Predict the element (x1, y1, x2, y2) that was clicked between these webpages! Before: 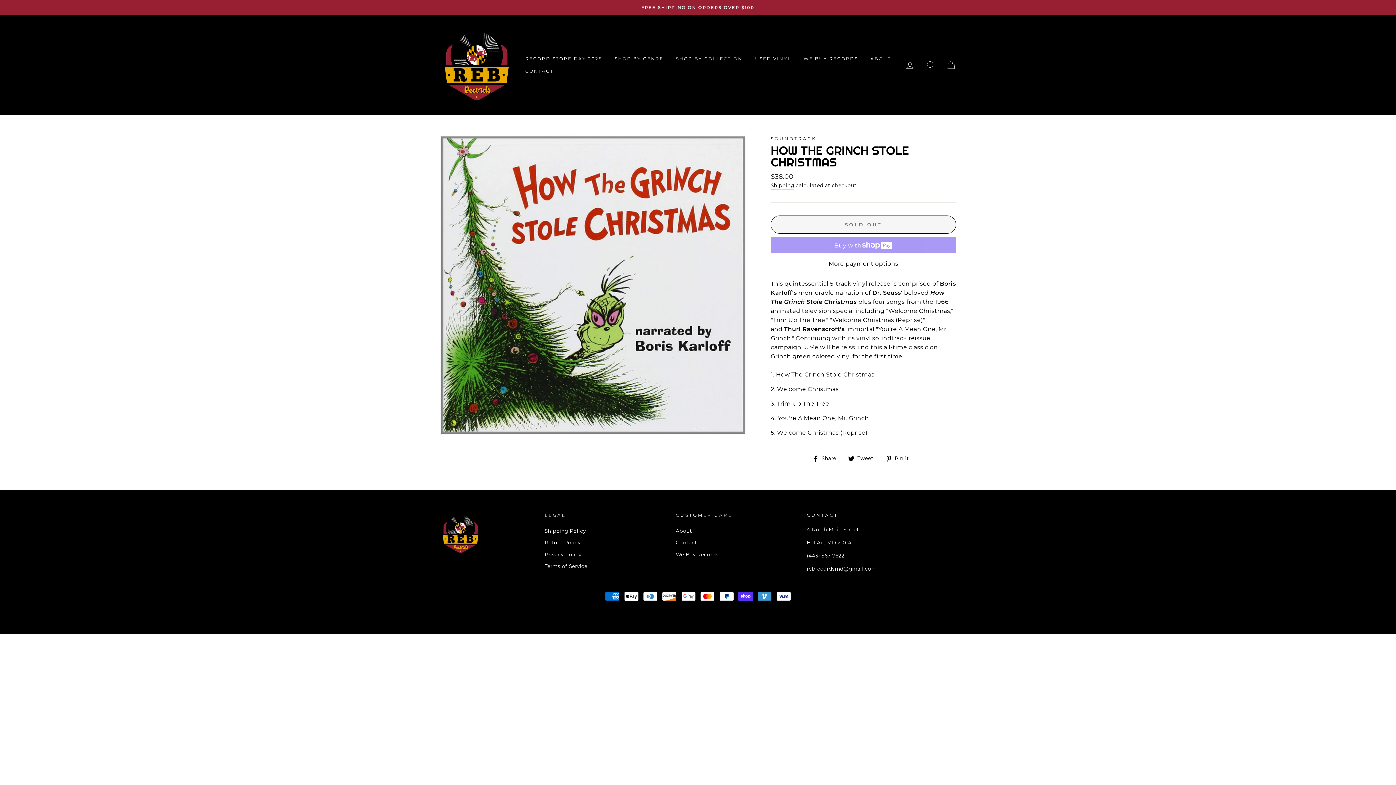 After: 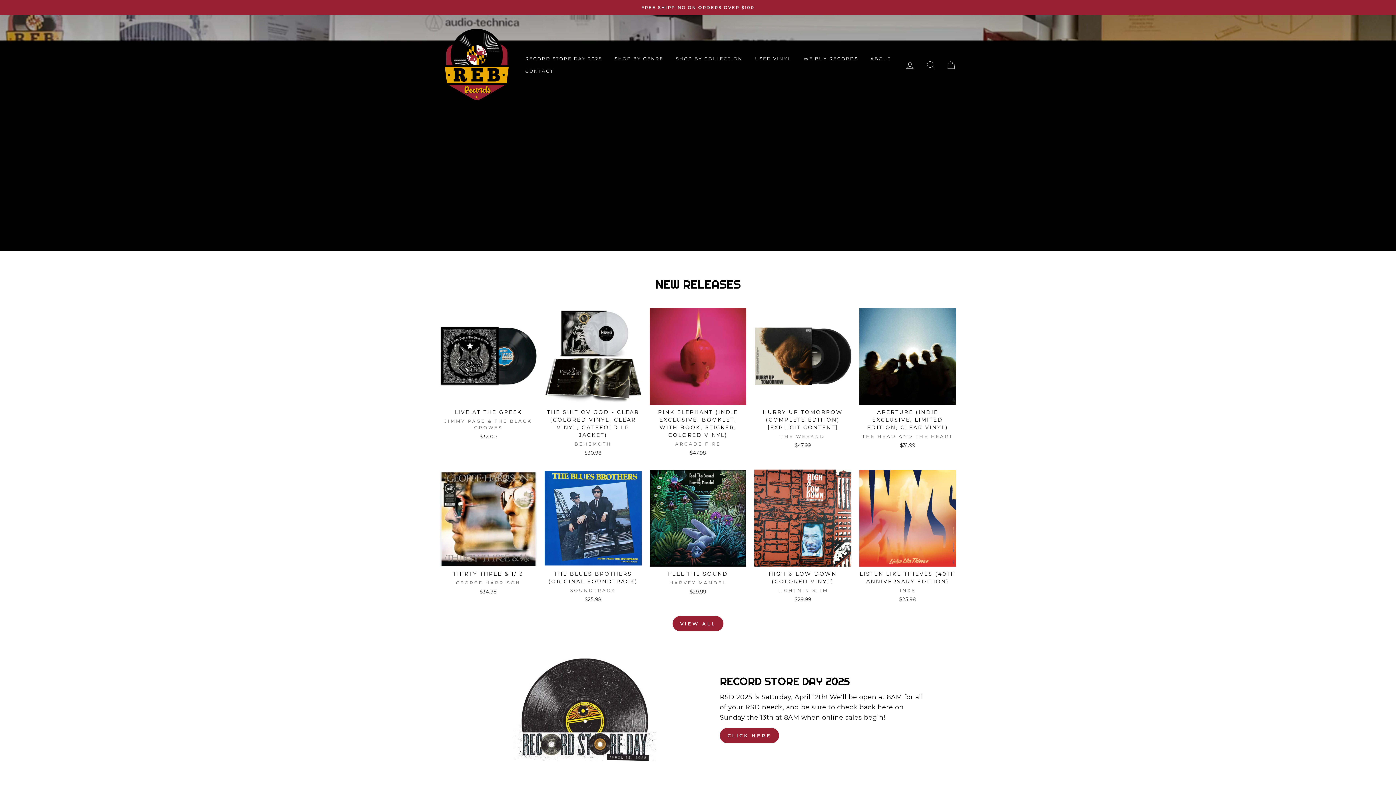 Action: bbox: (440, 512, 536, 555)